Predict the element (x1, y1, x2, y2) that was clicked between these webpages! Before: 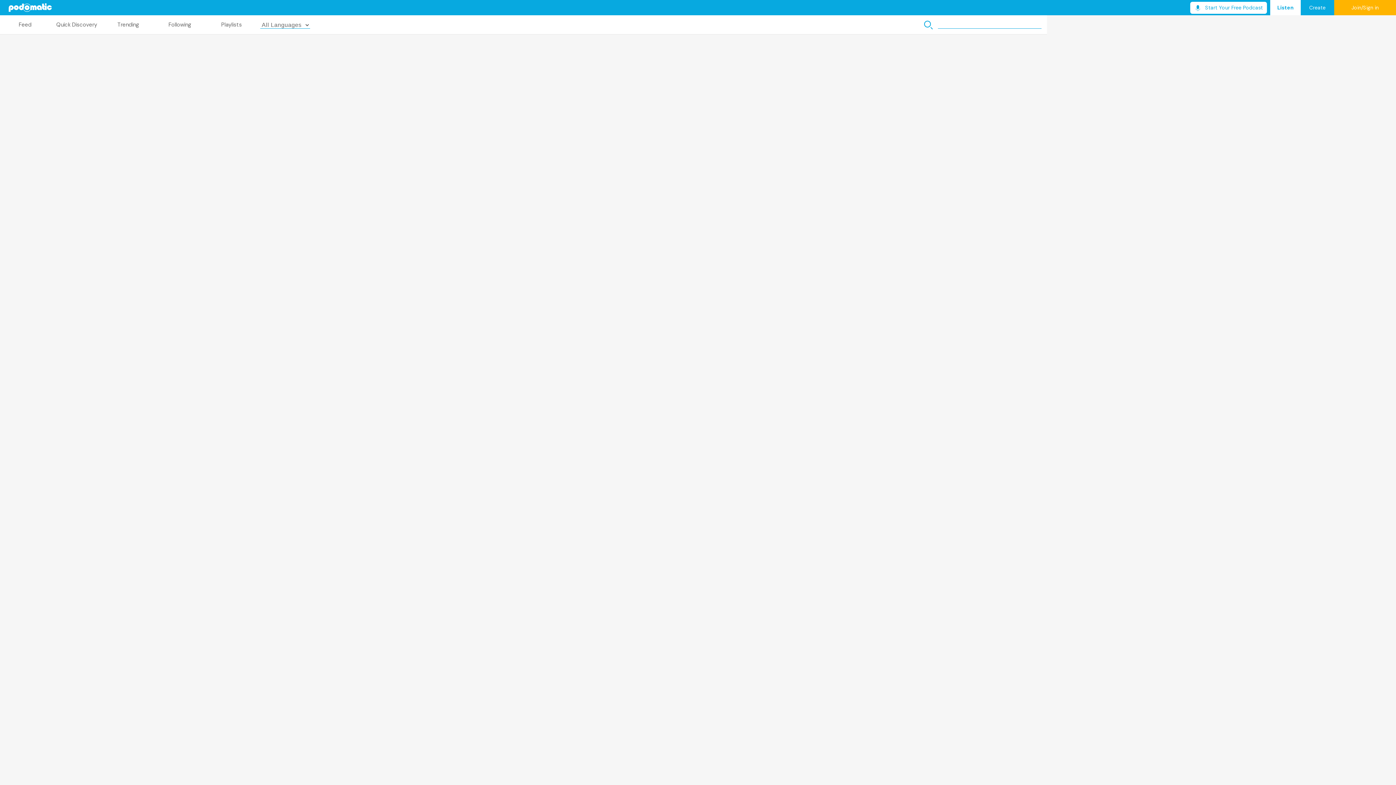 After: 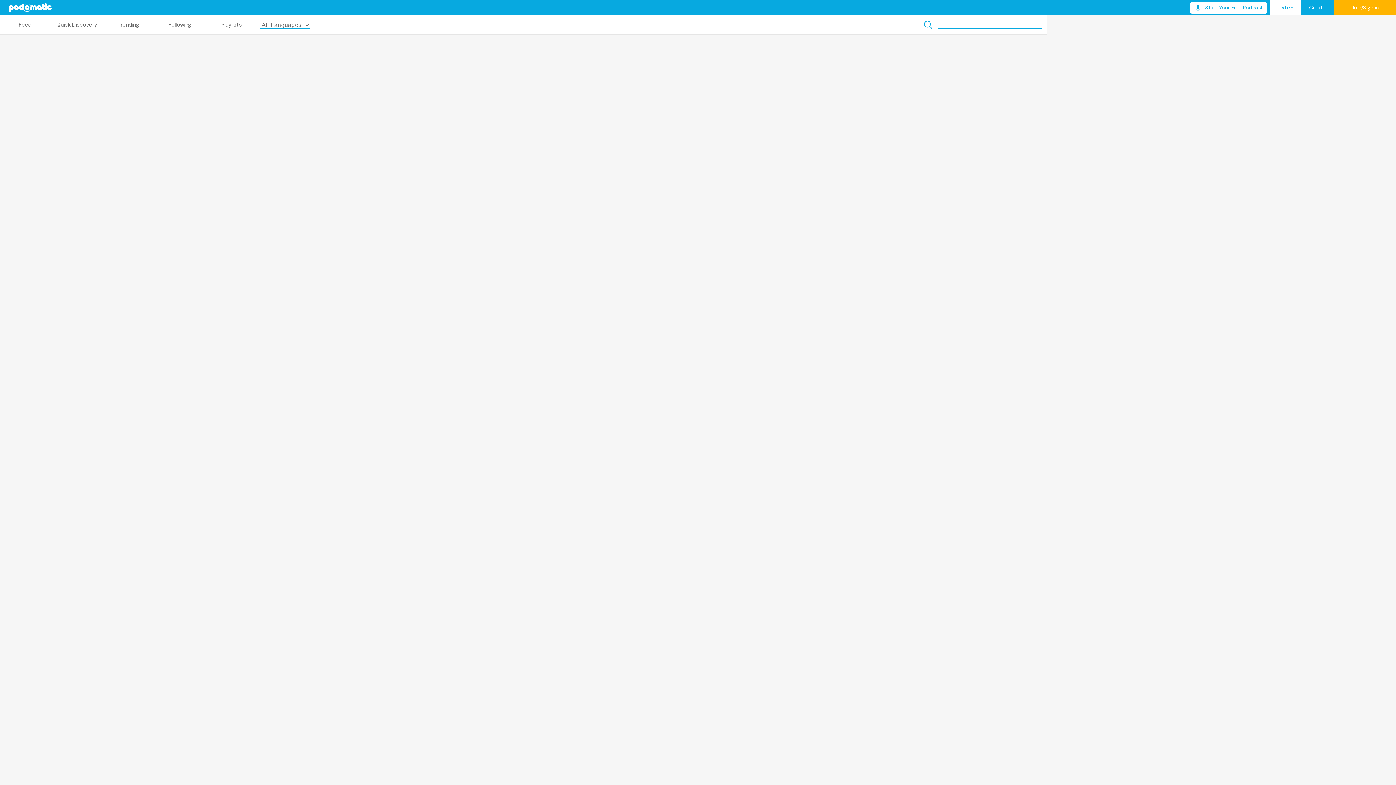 Action: label: Join/Sign in bbox: (1334, 0, 1396, 15)